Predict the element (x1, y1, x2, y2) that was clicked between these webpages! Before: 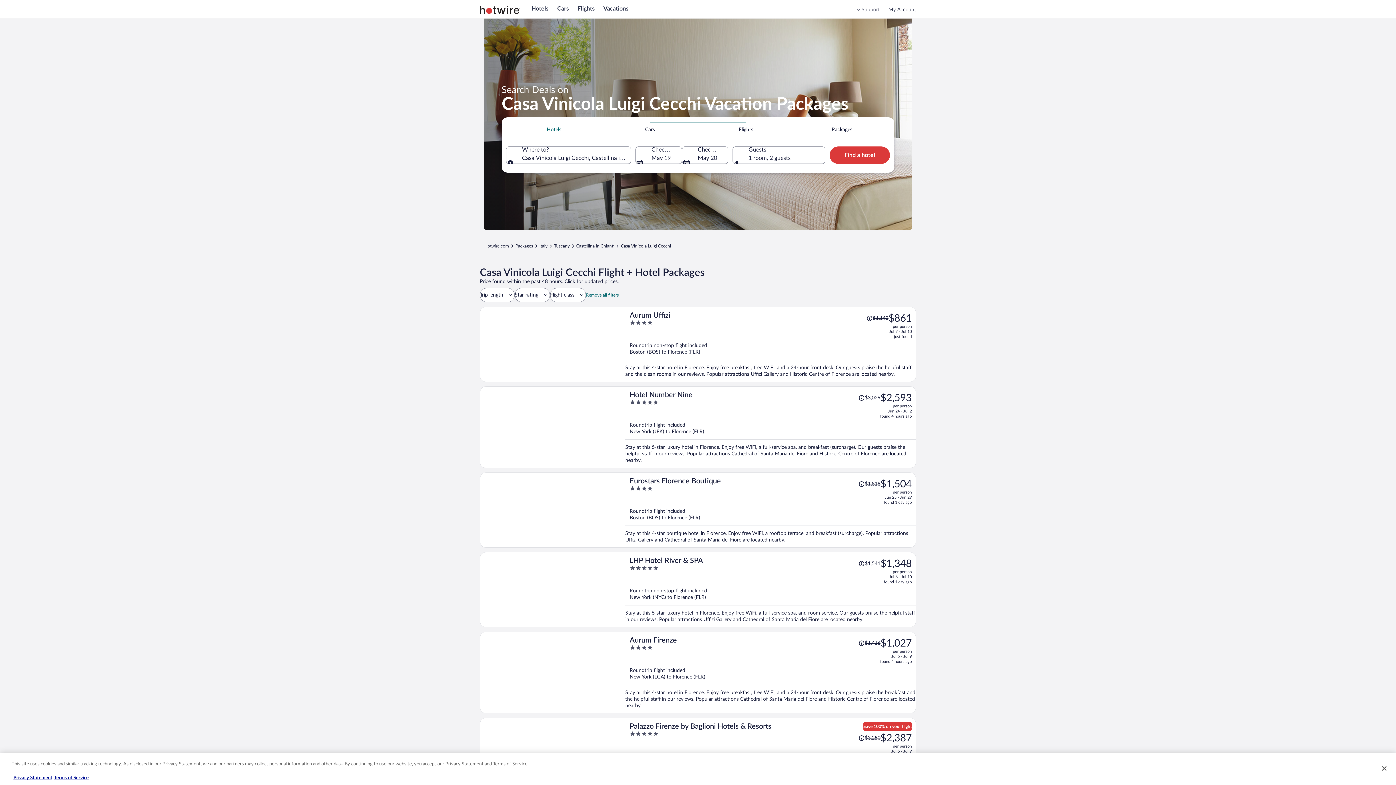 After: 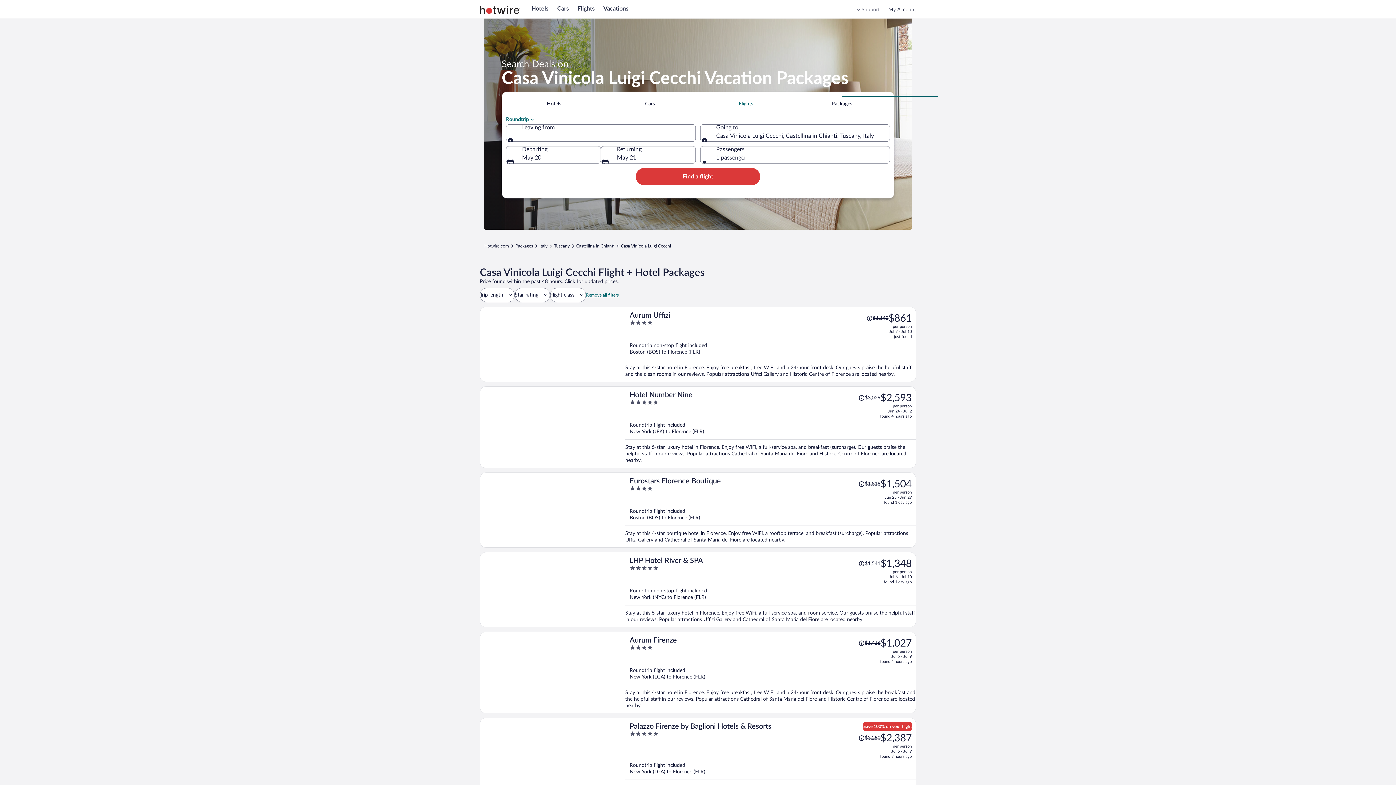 Action: bbox: (698, 121, 794, 137) label: Flights